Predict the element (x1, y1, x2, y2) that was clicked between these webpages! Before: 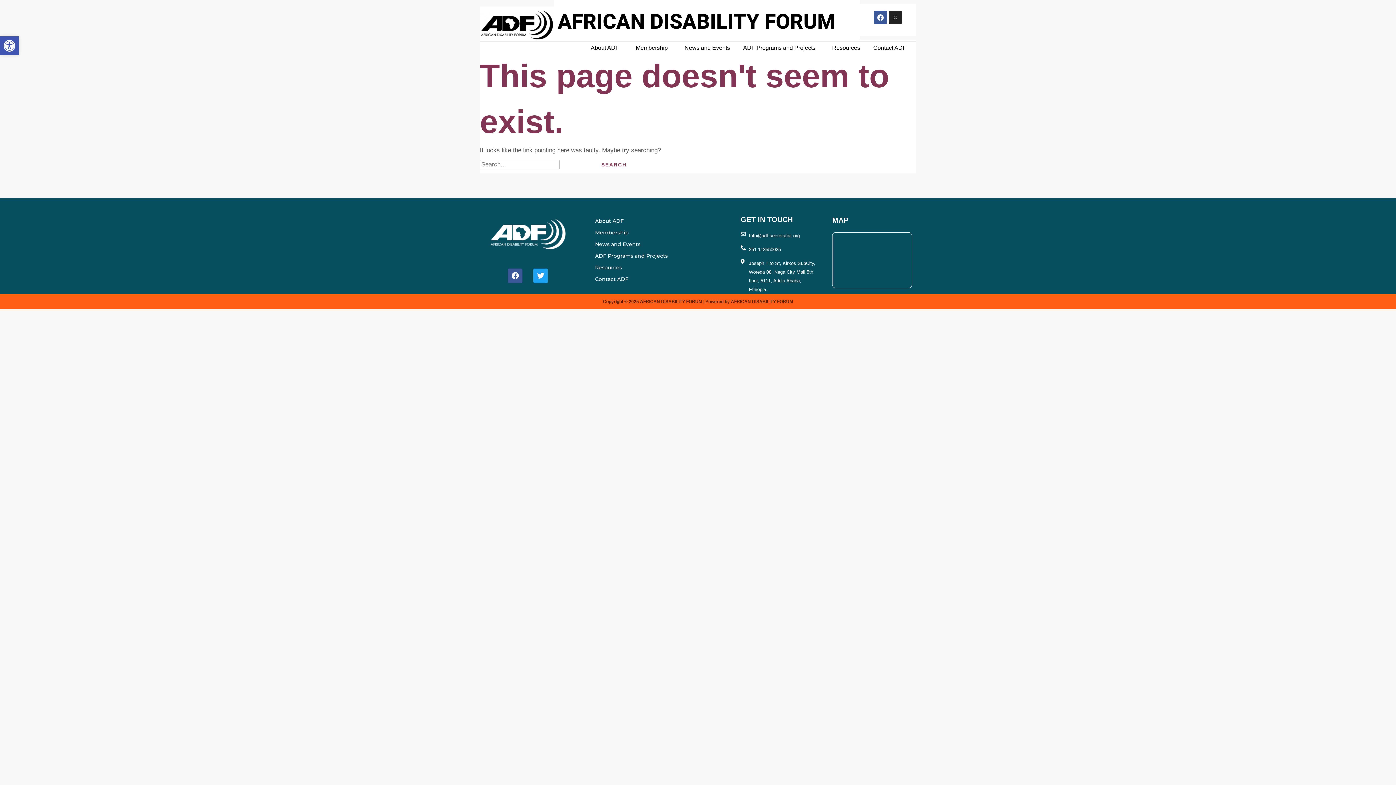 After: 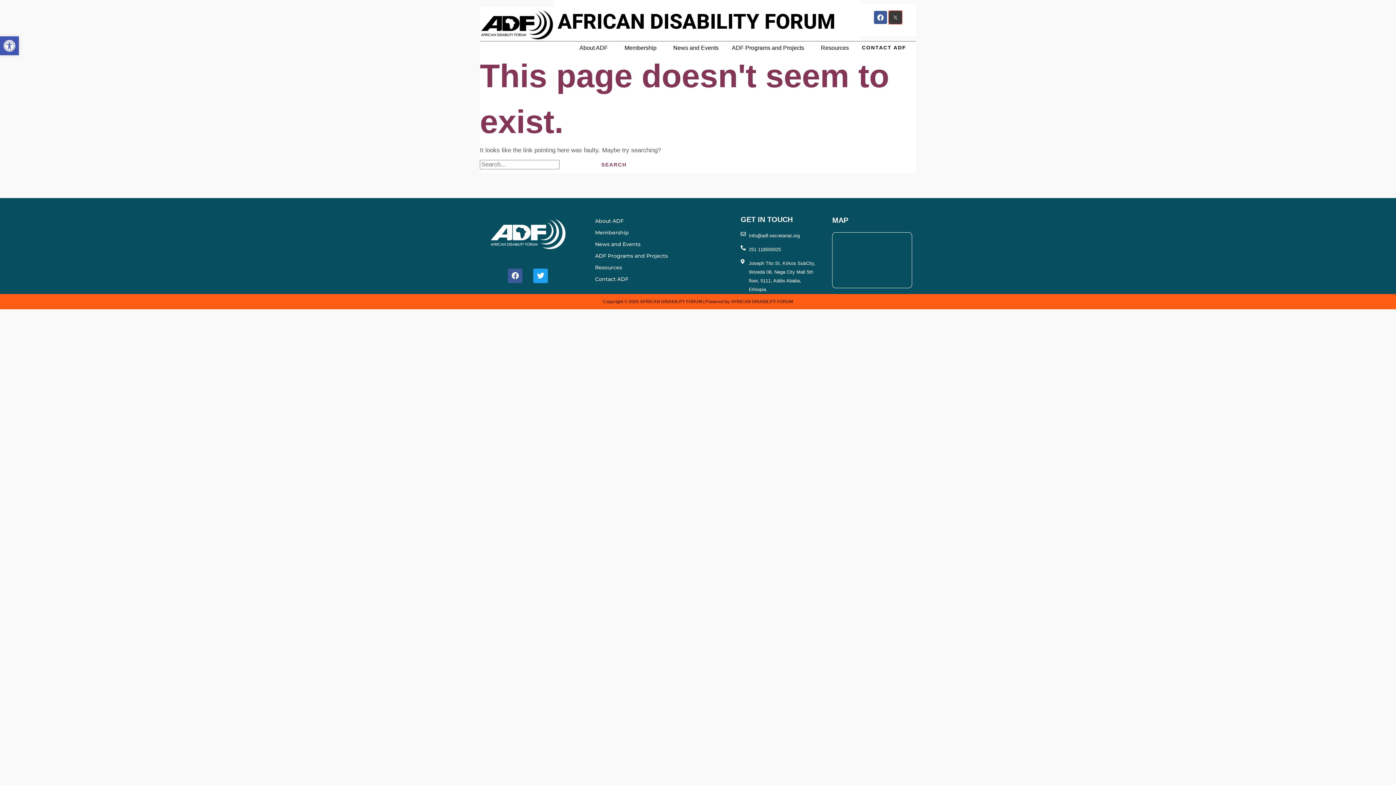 Action: bbox: (889, 10, 902, 23)